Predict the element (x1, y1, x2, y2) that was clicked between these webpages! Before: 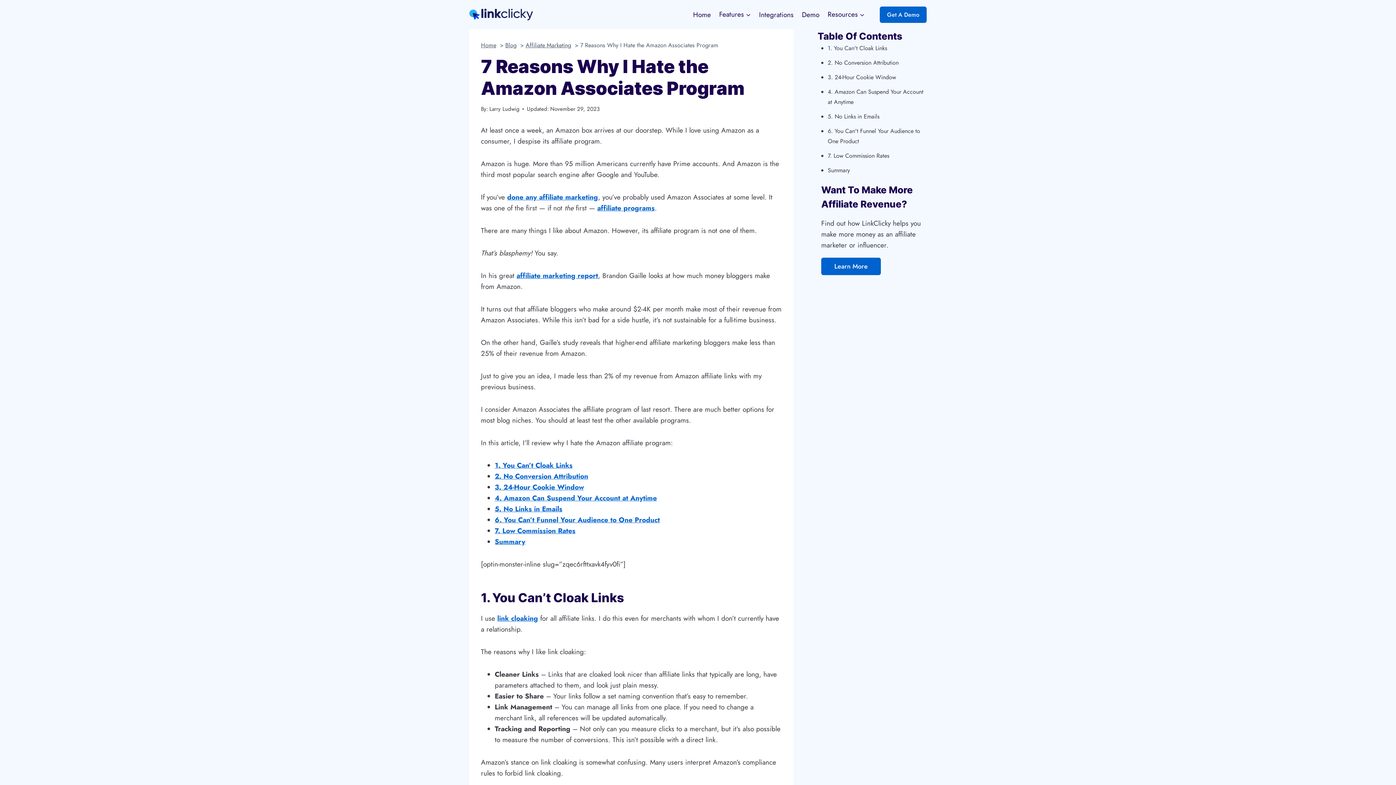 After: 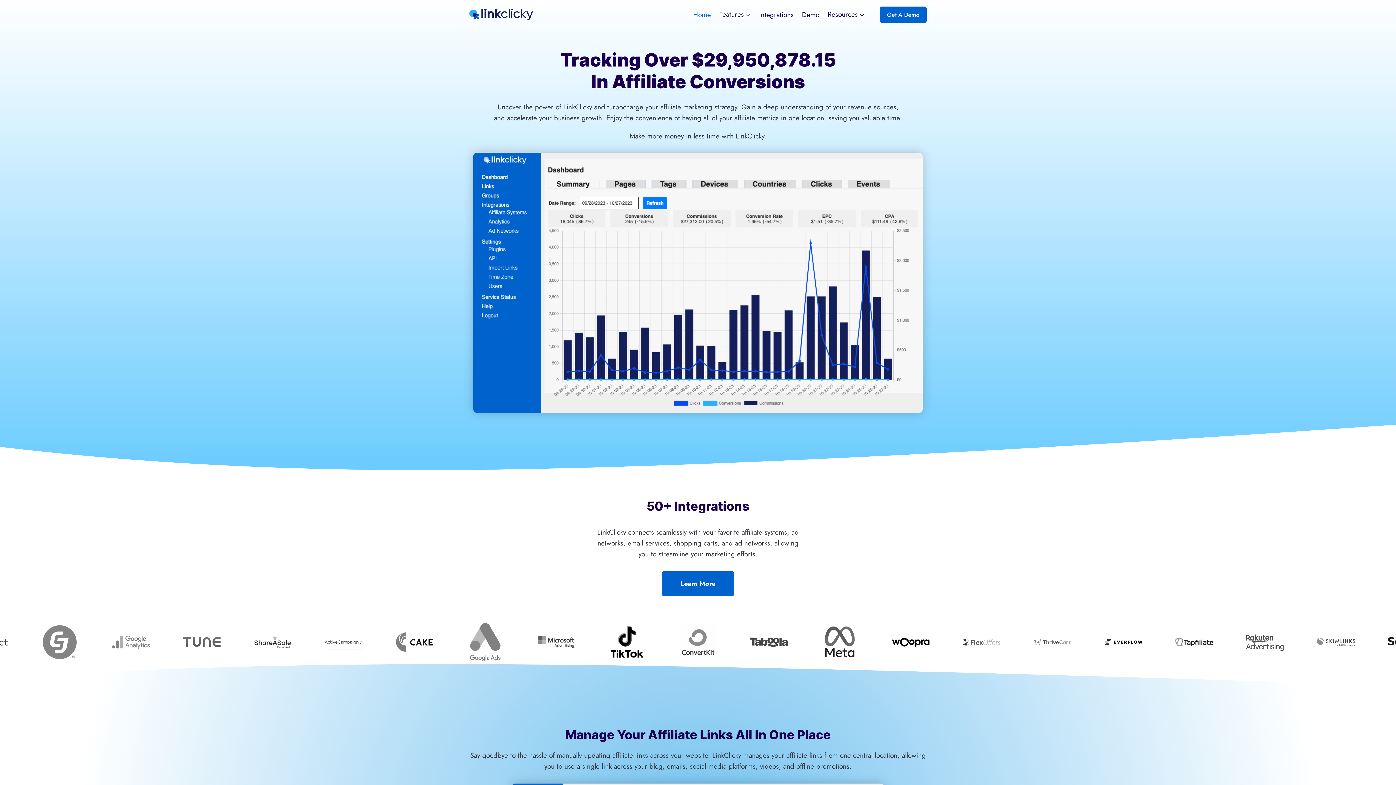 Action: bbox: (469, 8, 533, 20)